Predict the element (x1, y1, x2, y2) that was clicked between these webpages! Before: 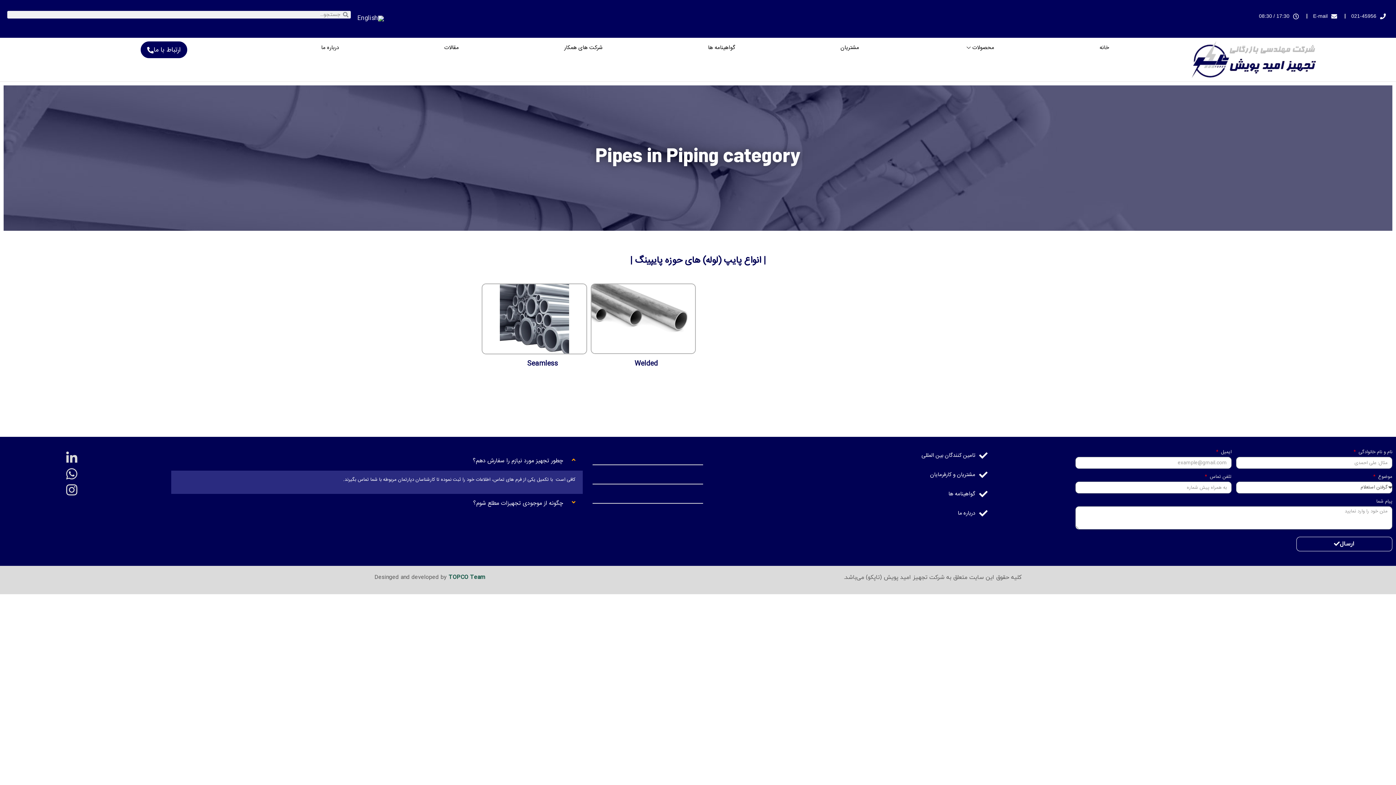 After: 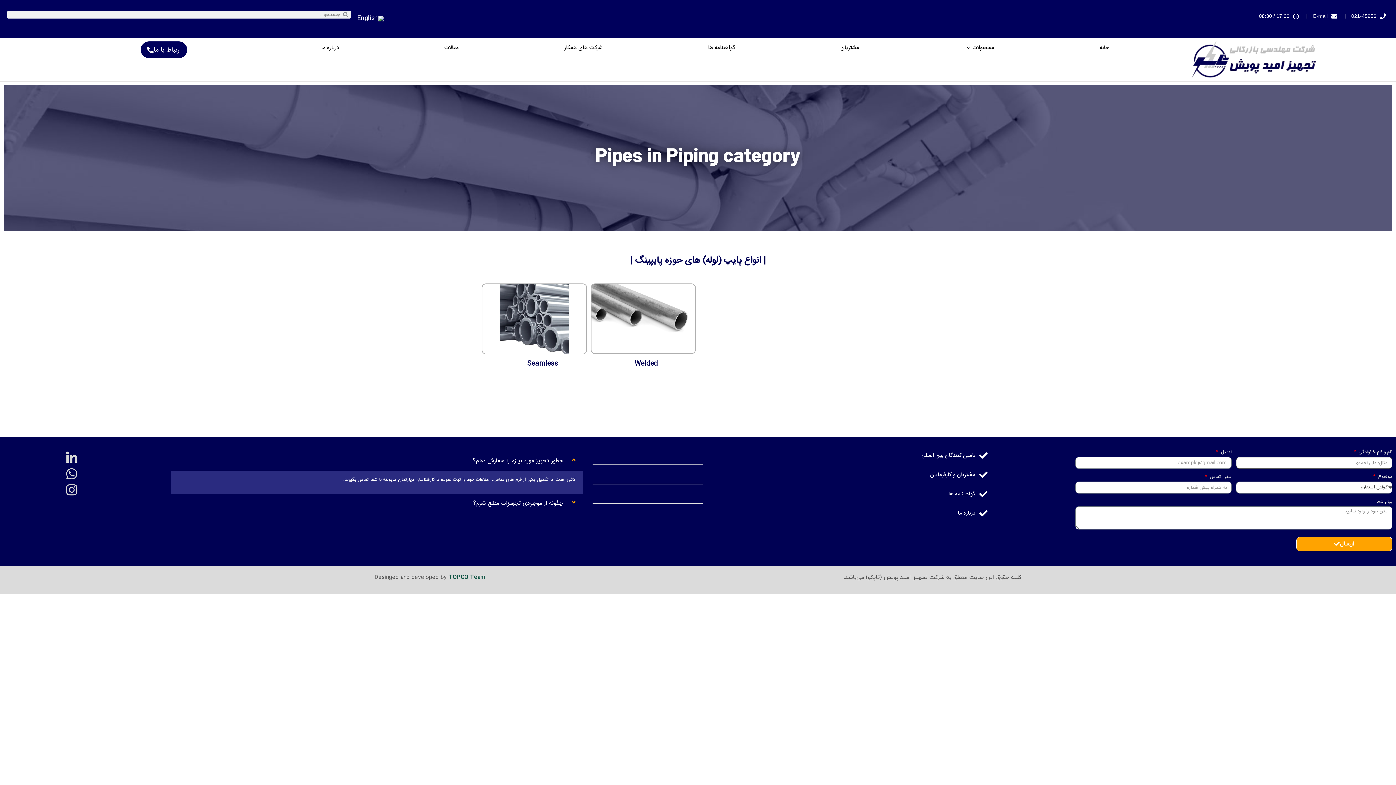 Action: bbox: (1296, 537, 1392, 551) label: ارسال